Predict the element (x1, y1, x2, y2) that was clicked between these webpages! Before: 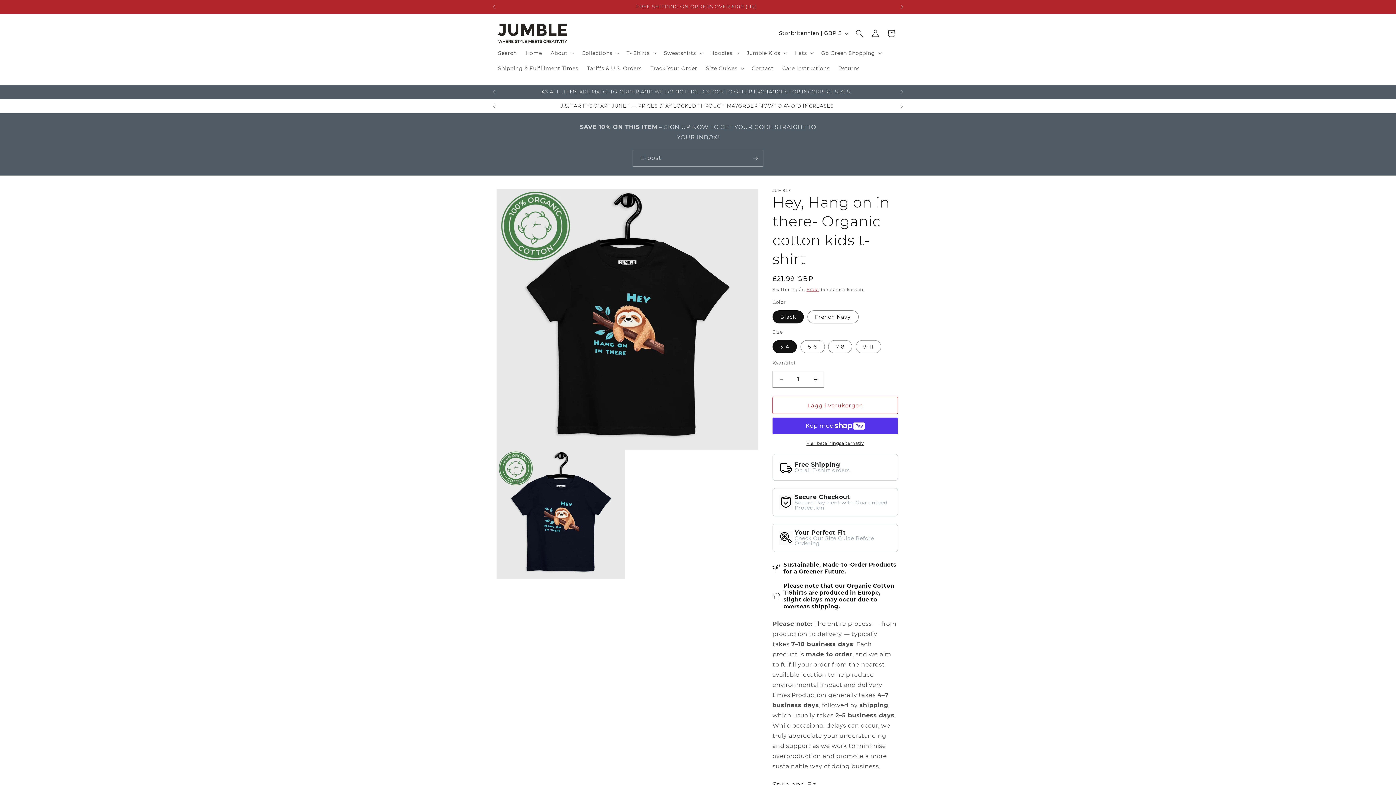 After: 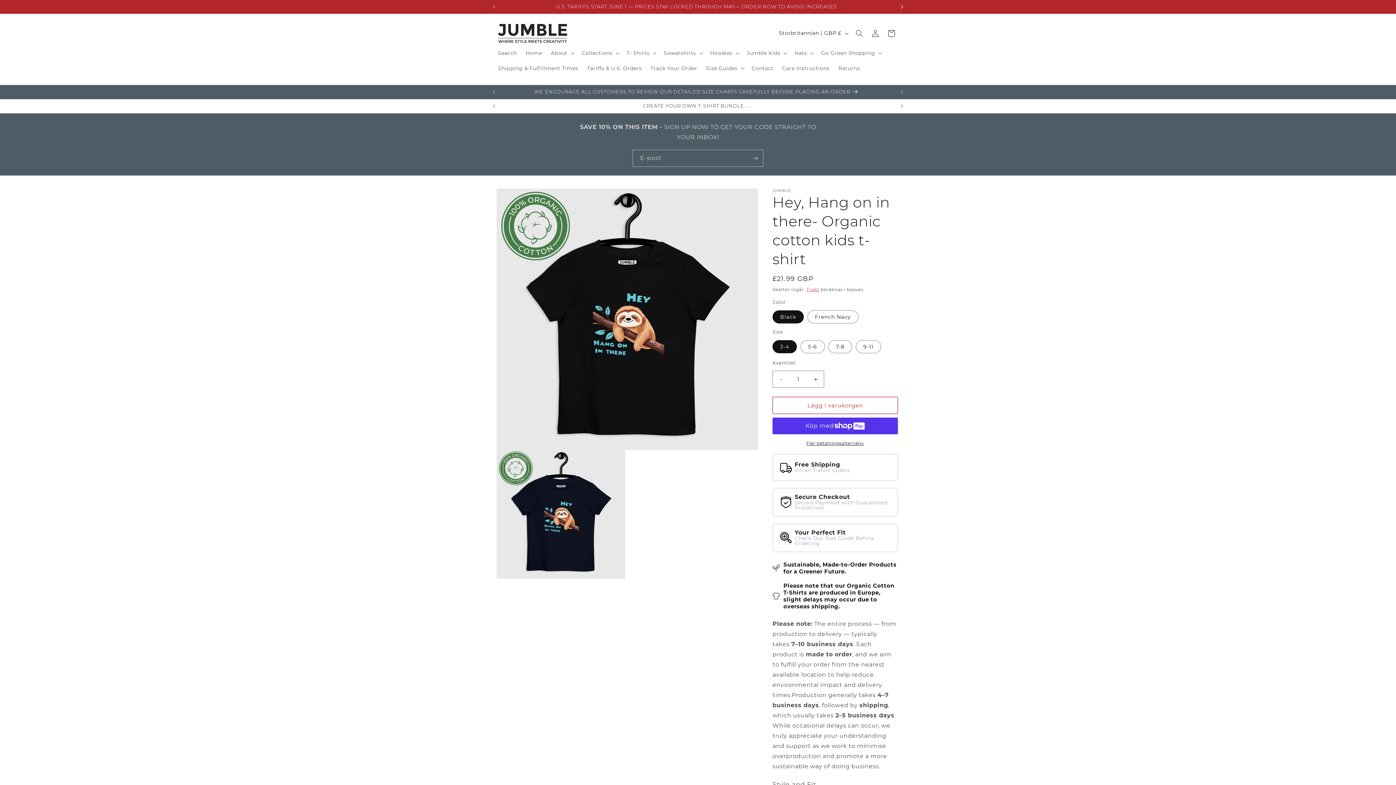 Action: bbox: (894, 0, 910, 13) label: Kommande meddelande